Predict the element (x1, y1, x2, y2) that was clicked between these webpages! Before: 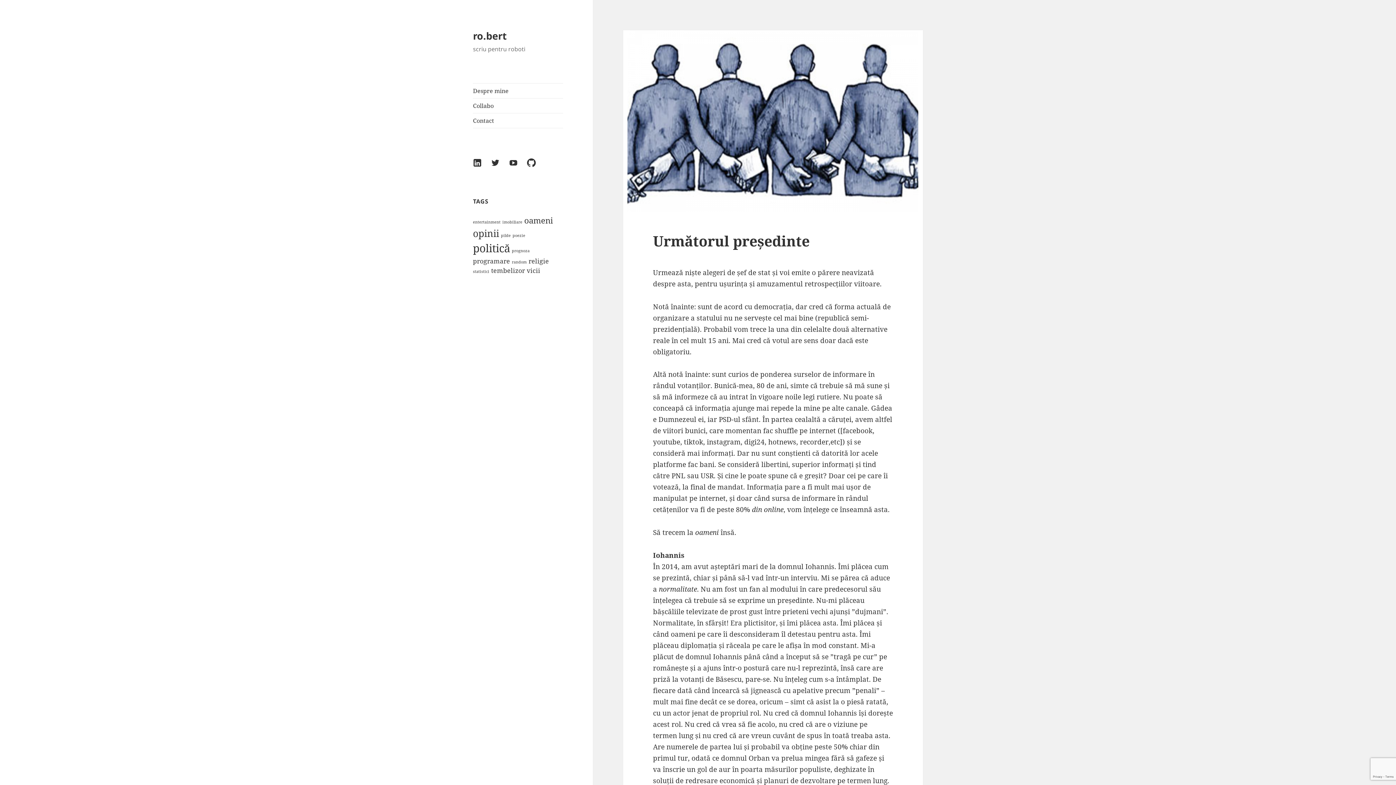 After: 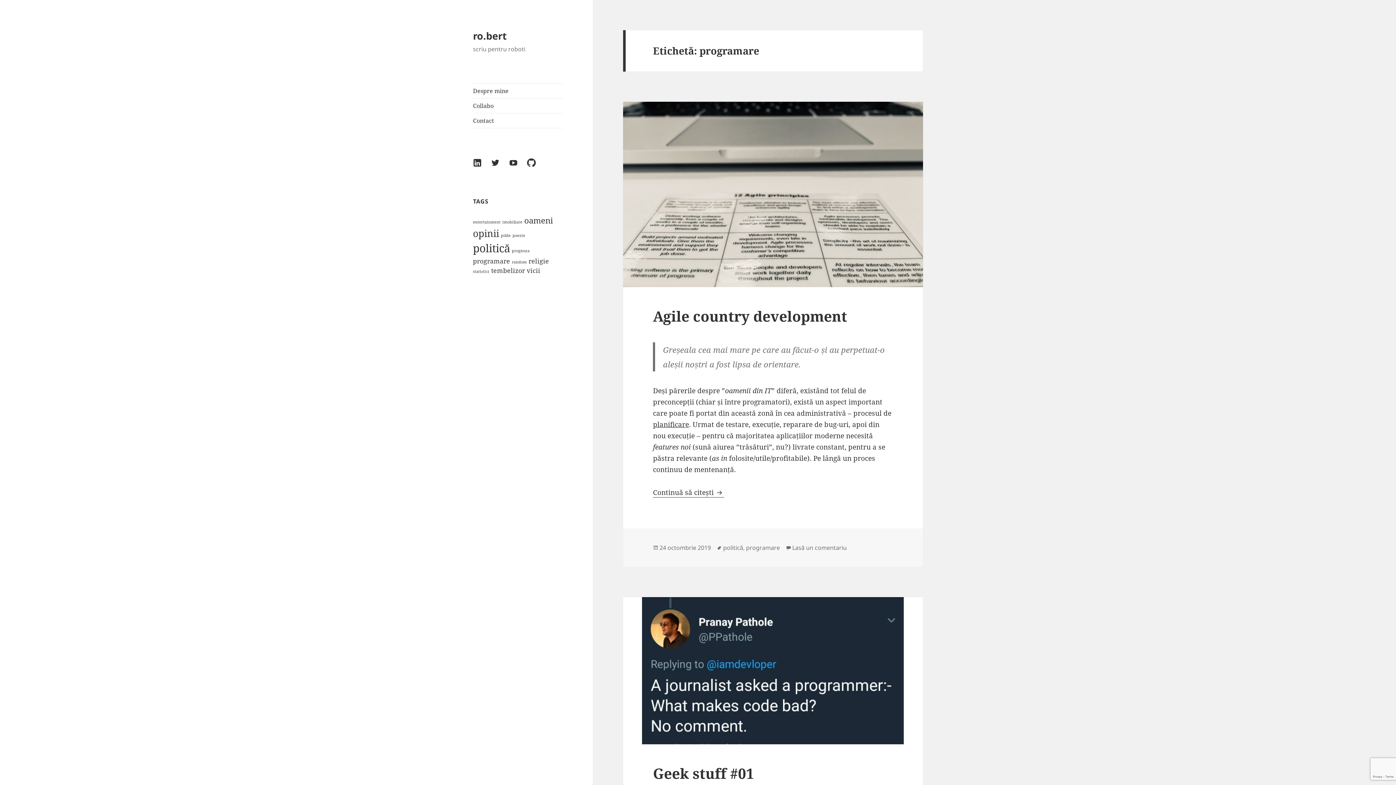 Action: label: programare (2 elemente) bbox: (473, 256, 510, 265)